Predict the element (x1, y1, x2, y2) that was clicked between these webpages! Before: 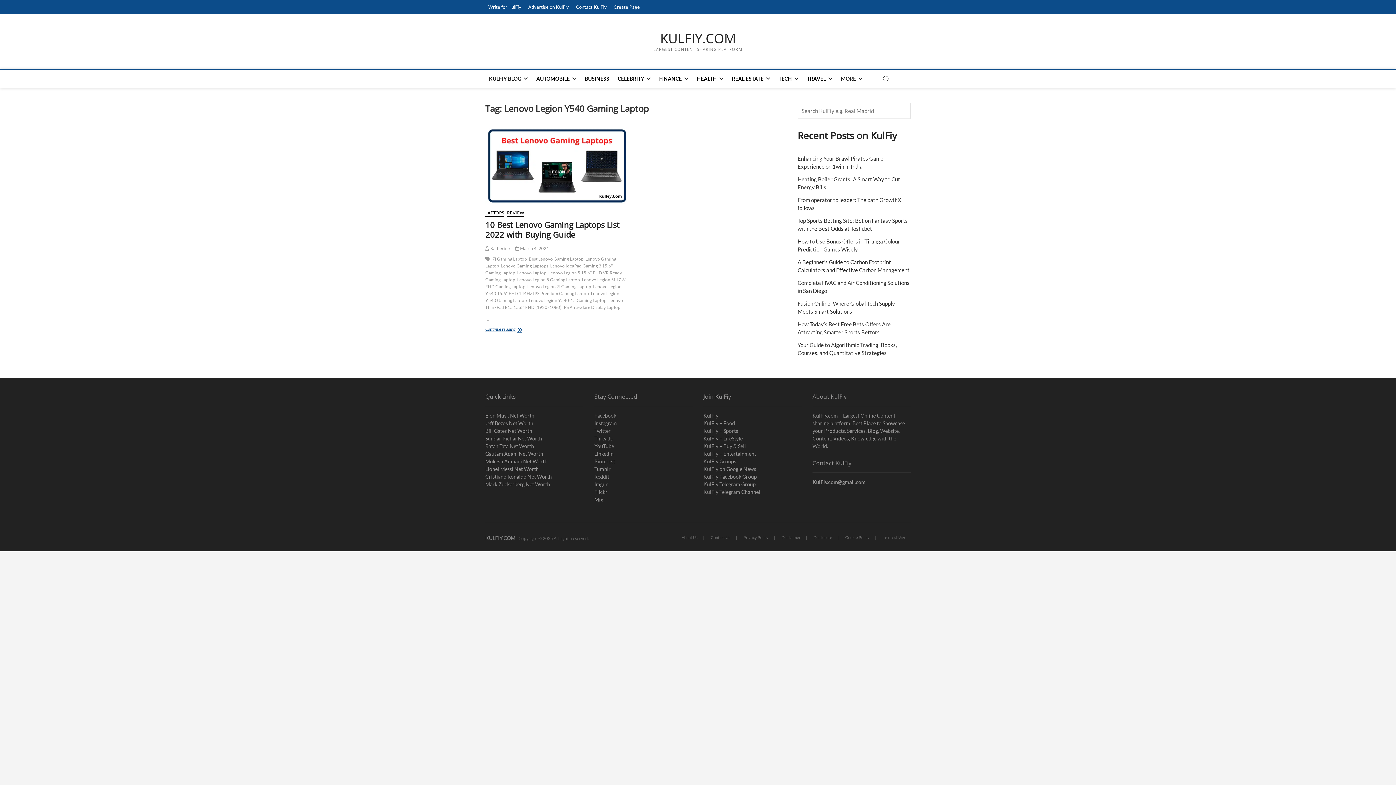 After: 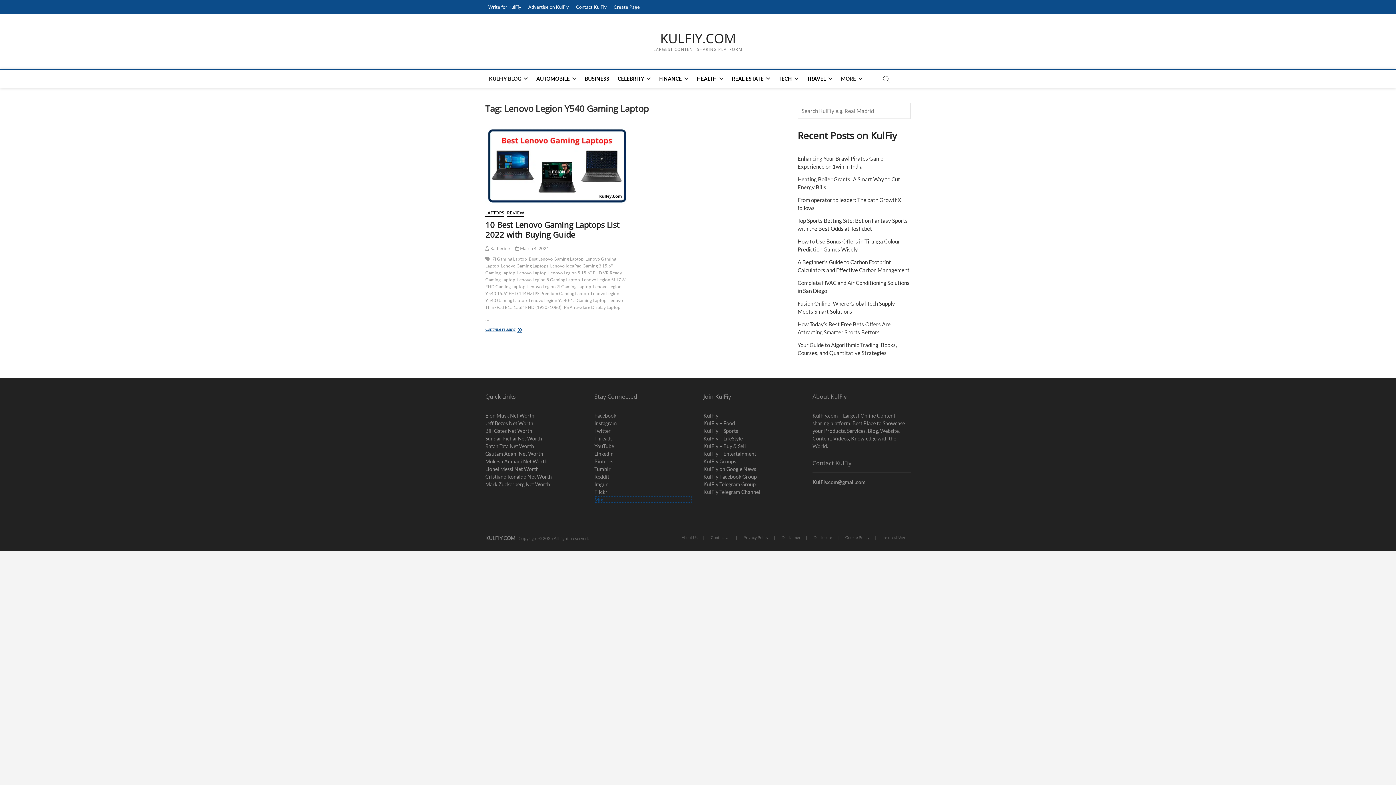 Action: label: Mix bbox: (594, 496, 692, 503)